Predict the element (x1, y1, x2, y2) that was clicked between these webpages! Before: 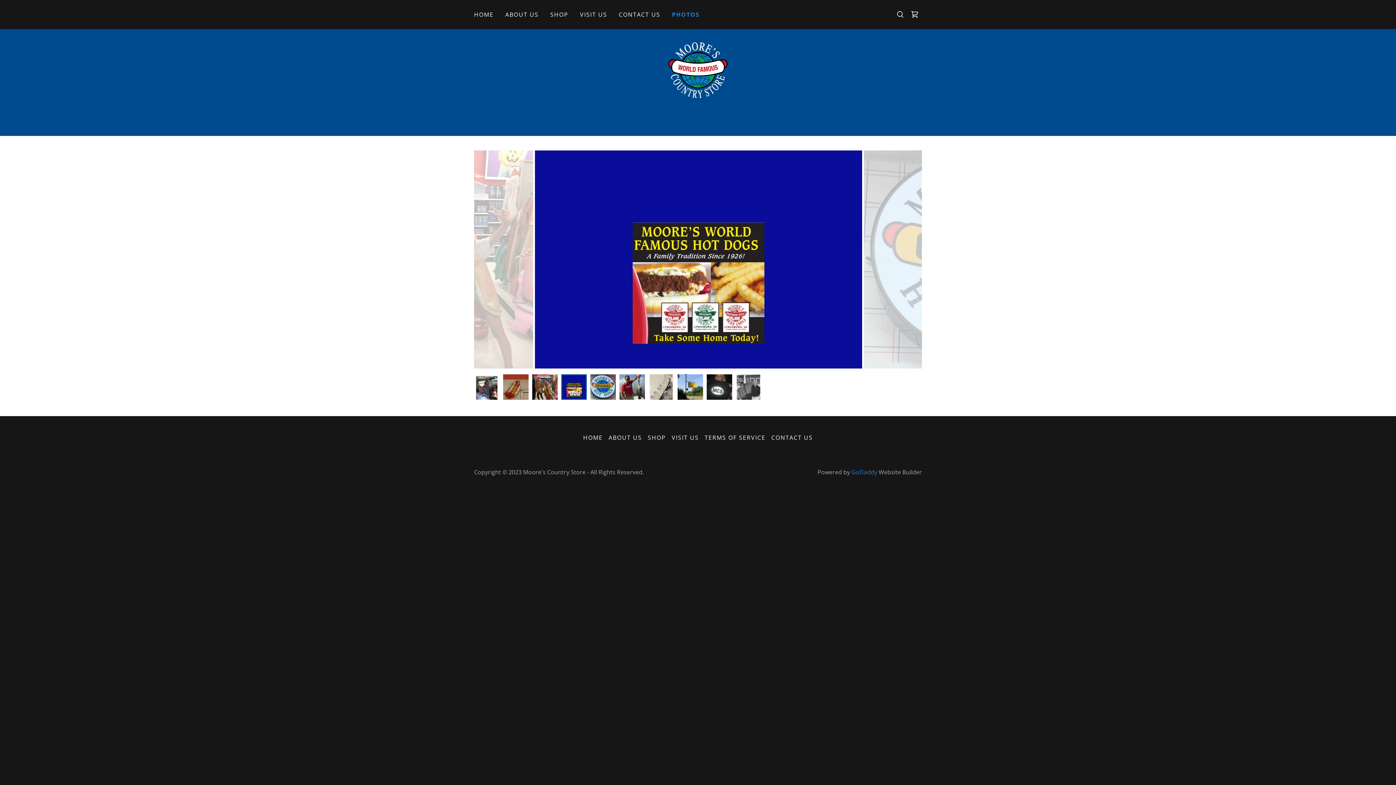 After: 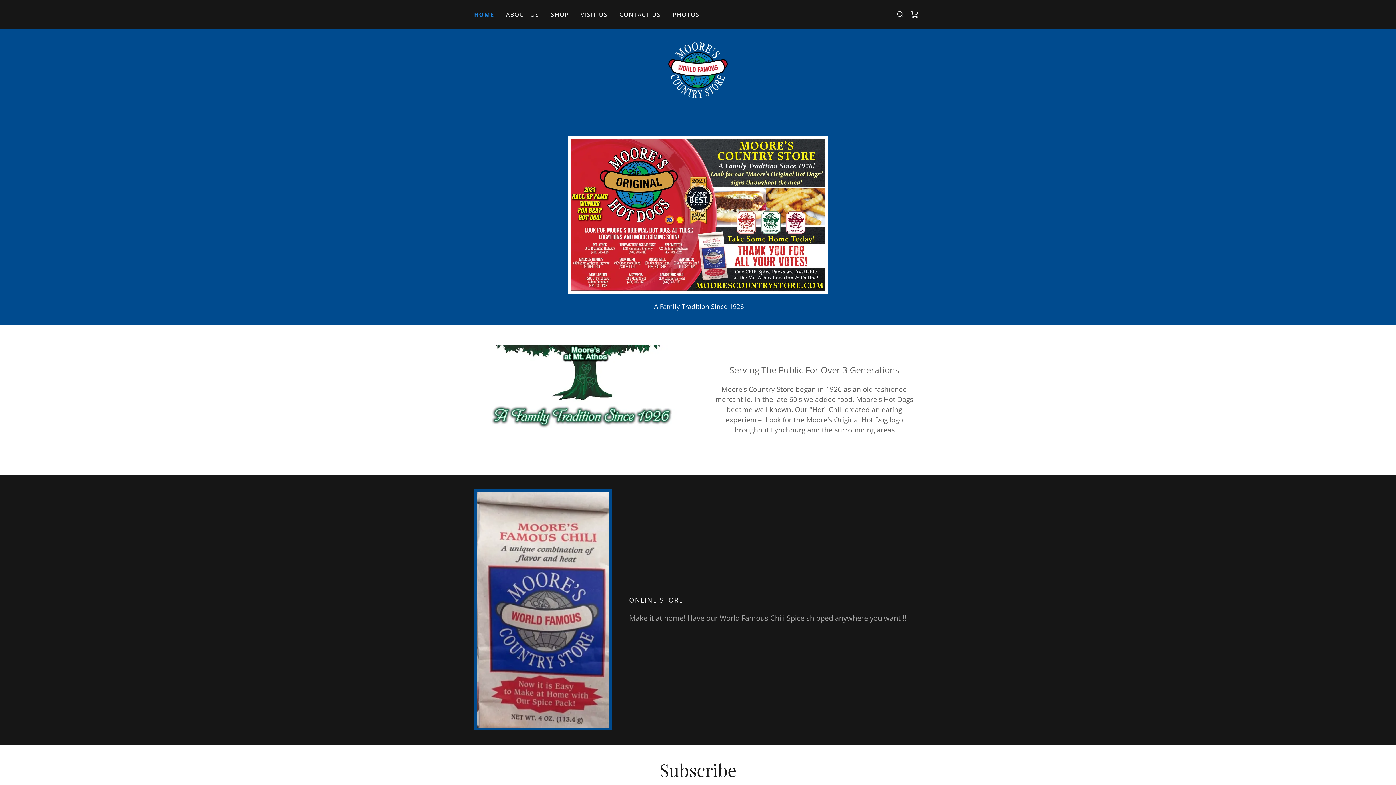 Action: bbox: (472, 8, 495, 21) label: HOME